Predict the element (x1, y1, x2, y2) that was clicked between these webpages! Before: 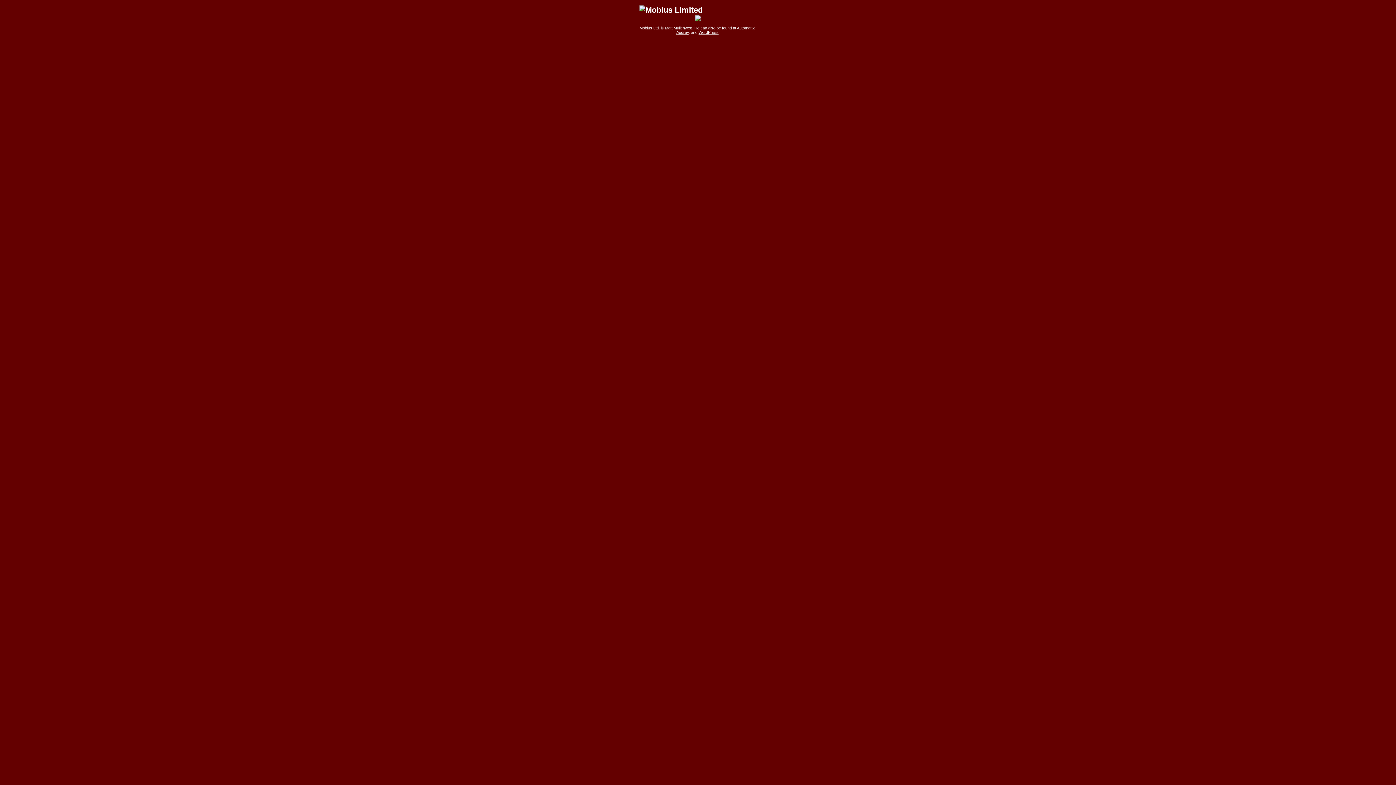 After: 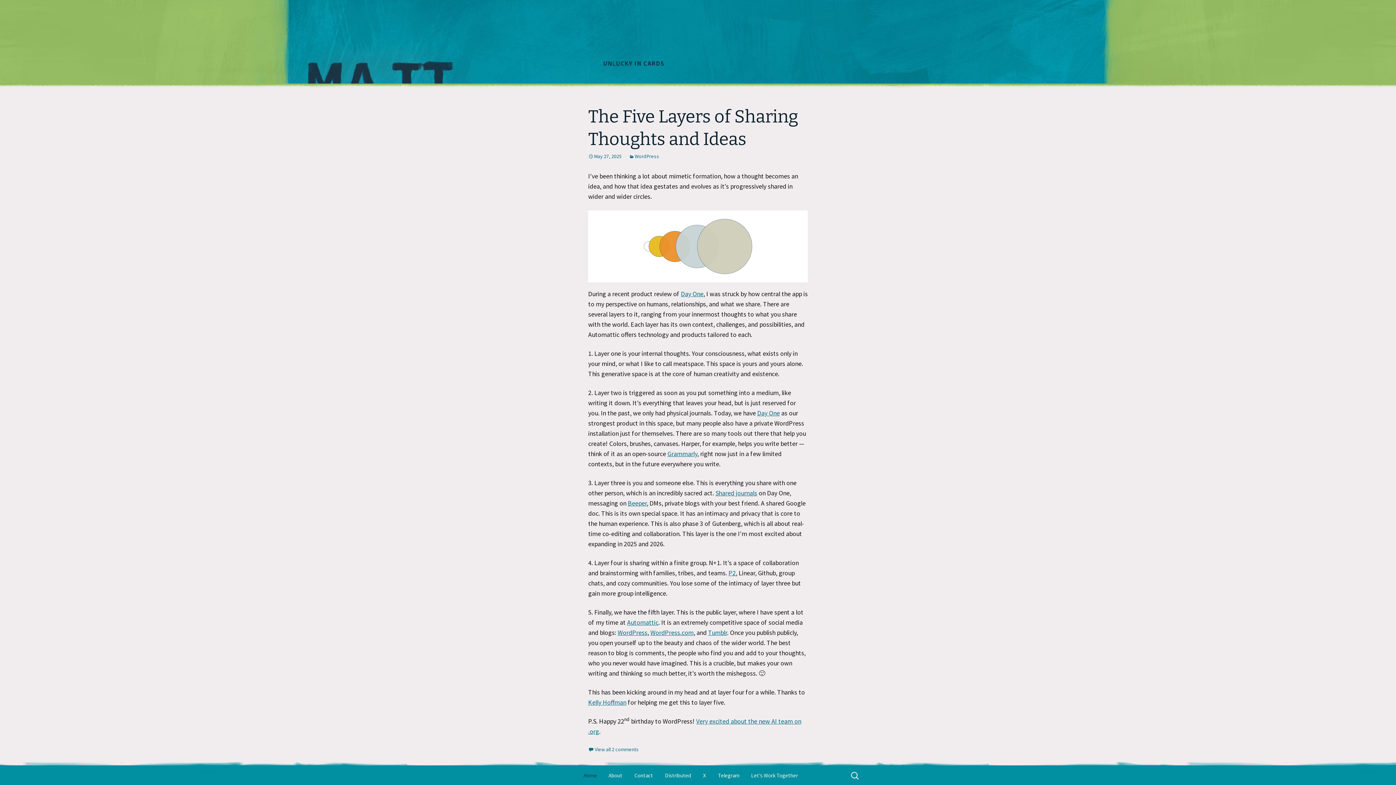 Action: label: Matt Mullenweg bbox: (665, 25, 692, 30)